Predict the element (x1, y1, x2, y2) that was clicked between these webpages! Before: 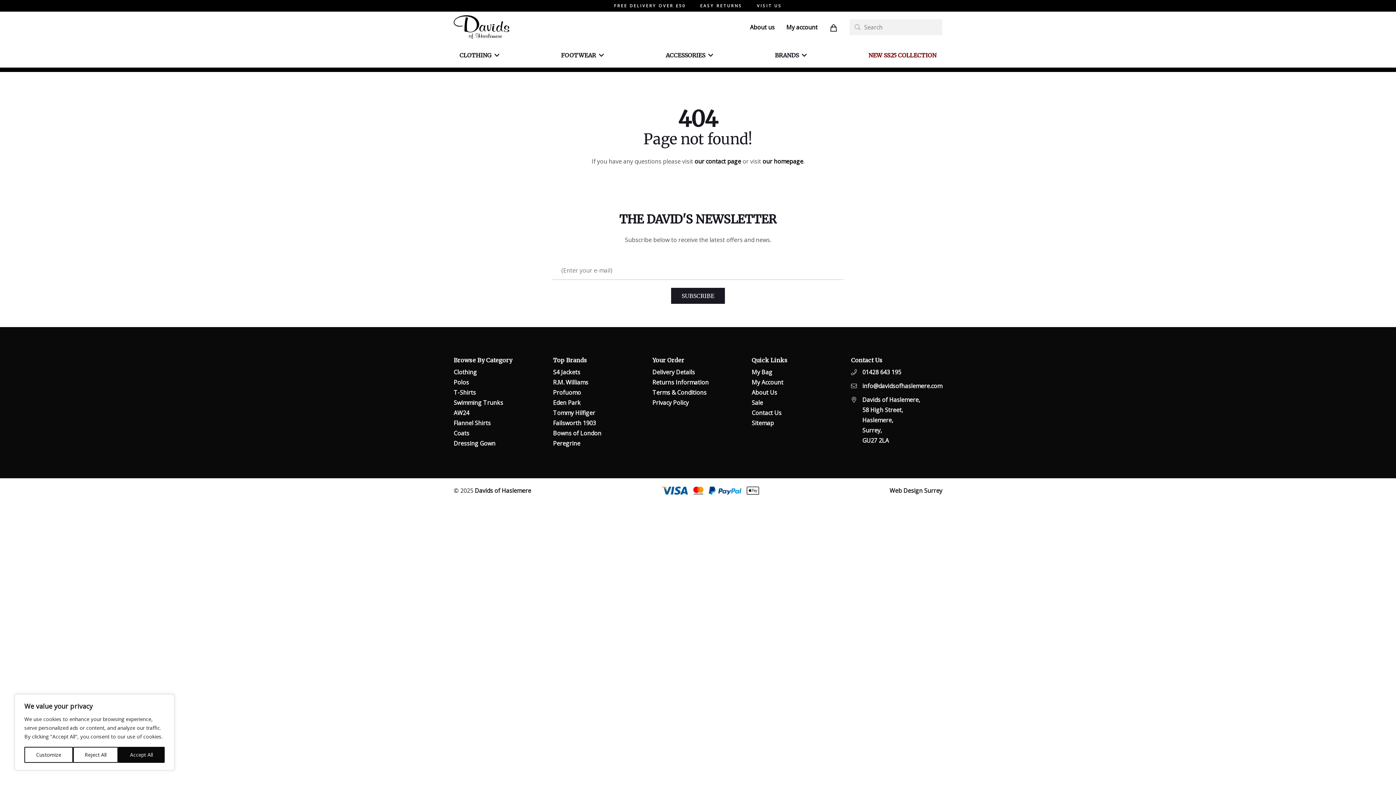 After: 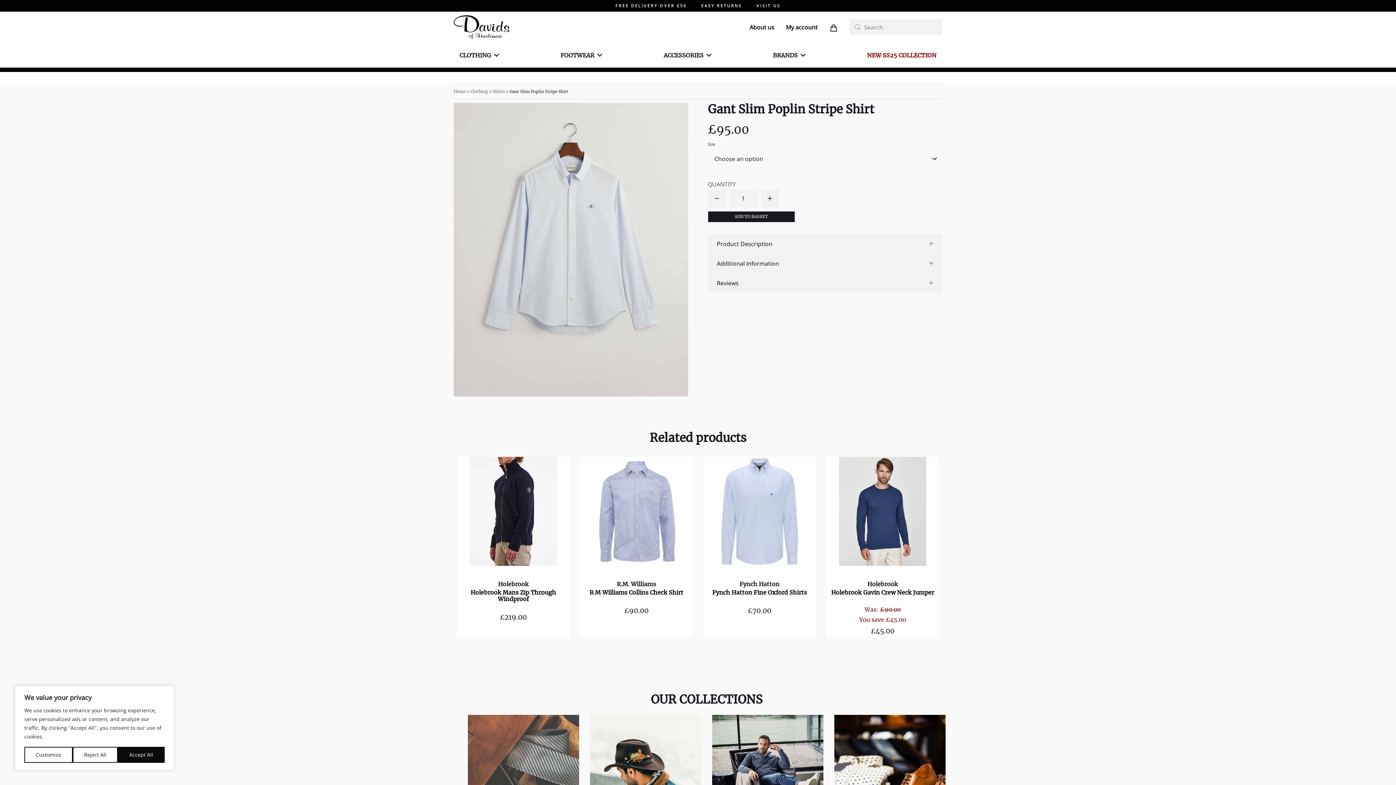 Action: bbox: (694, 157, 741, 165) label: our contact page